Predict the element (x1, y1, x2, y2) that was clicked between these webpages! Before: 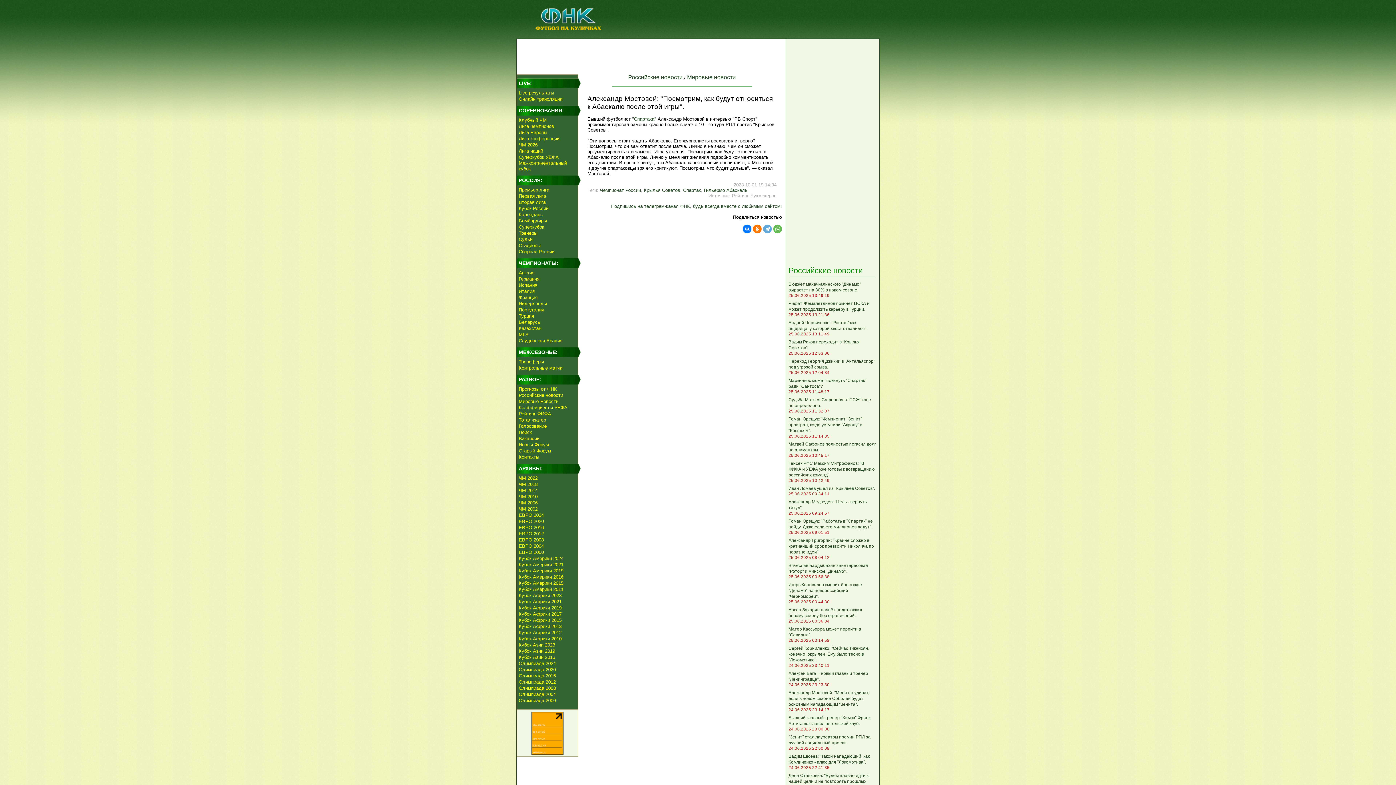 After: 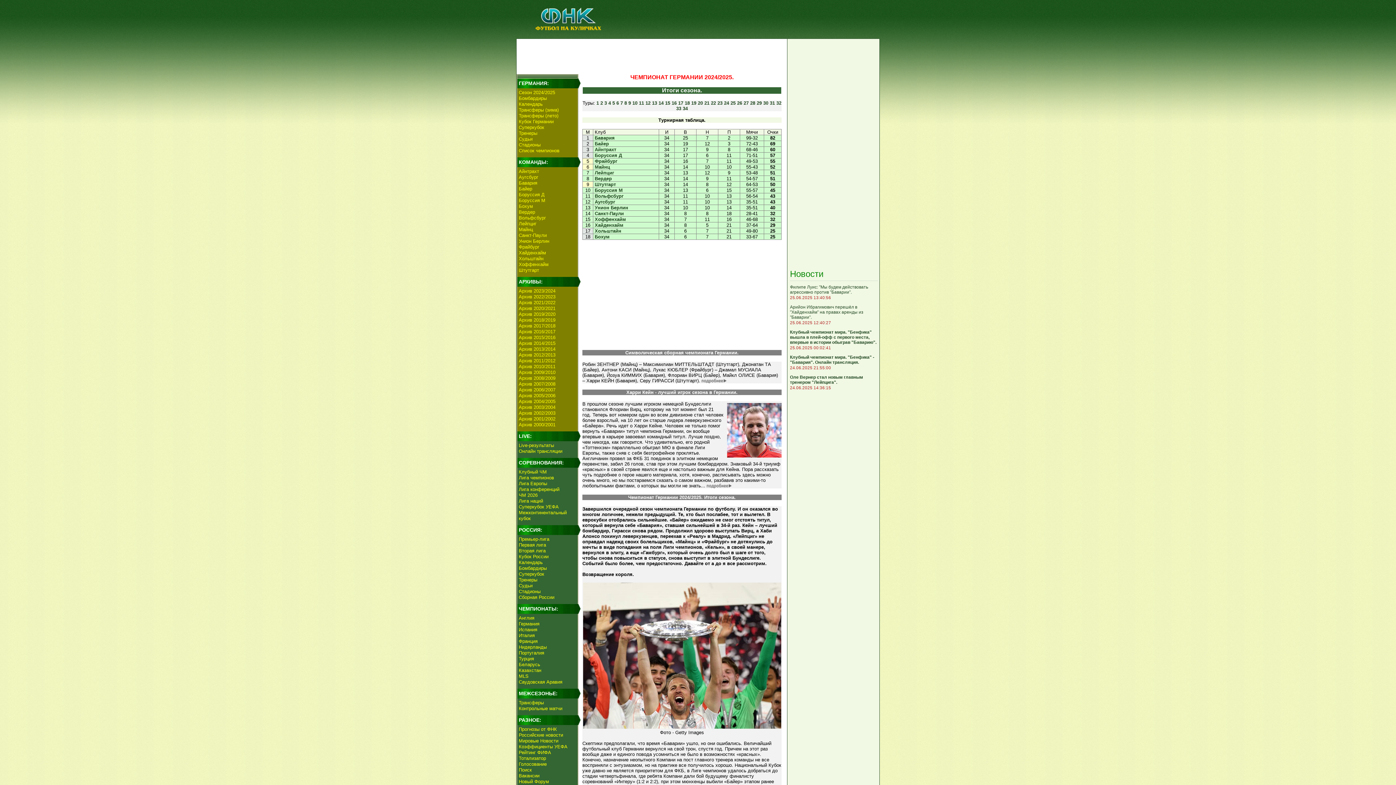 Action: bbox: (518, 276, 539, 282) label: Германия